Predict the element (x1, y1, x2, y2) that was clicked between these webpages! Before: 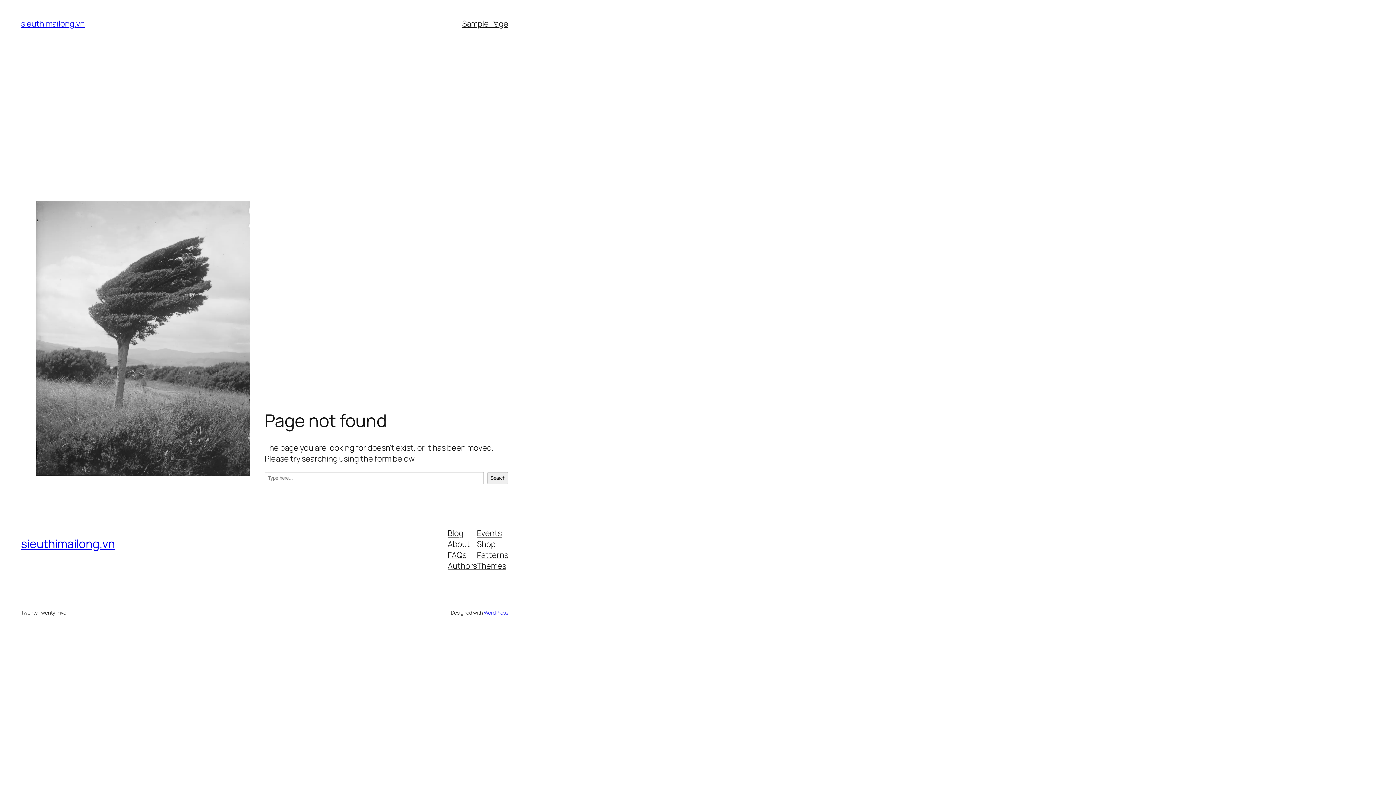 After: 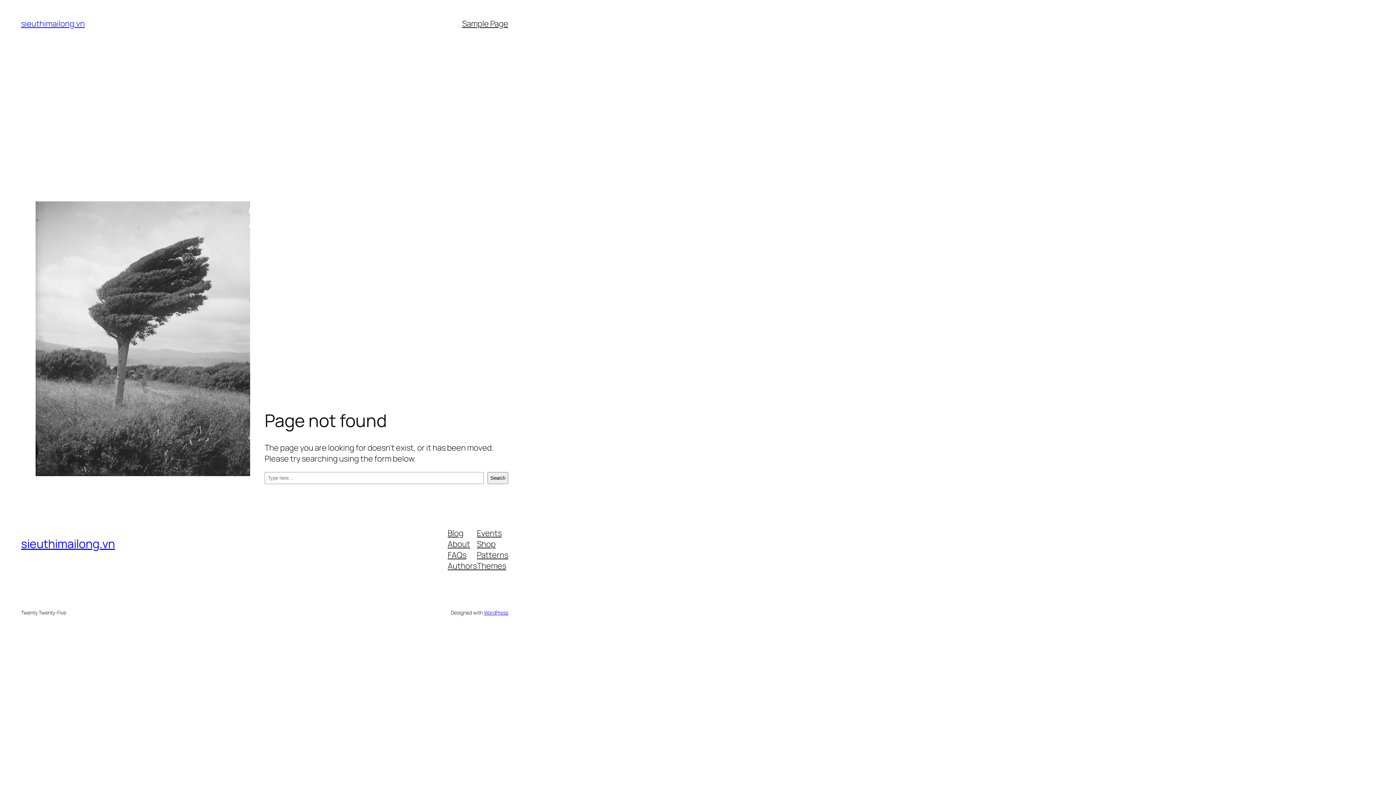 Action: label: Blog bbox: (447, 527, 463, 538)